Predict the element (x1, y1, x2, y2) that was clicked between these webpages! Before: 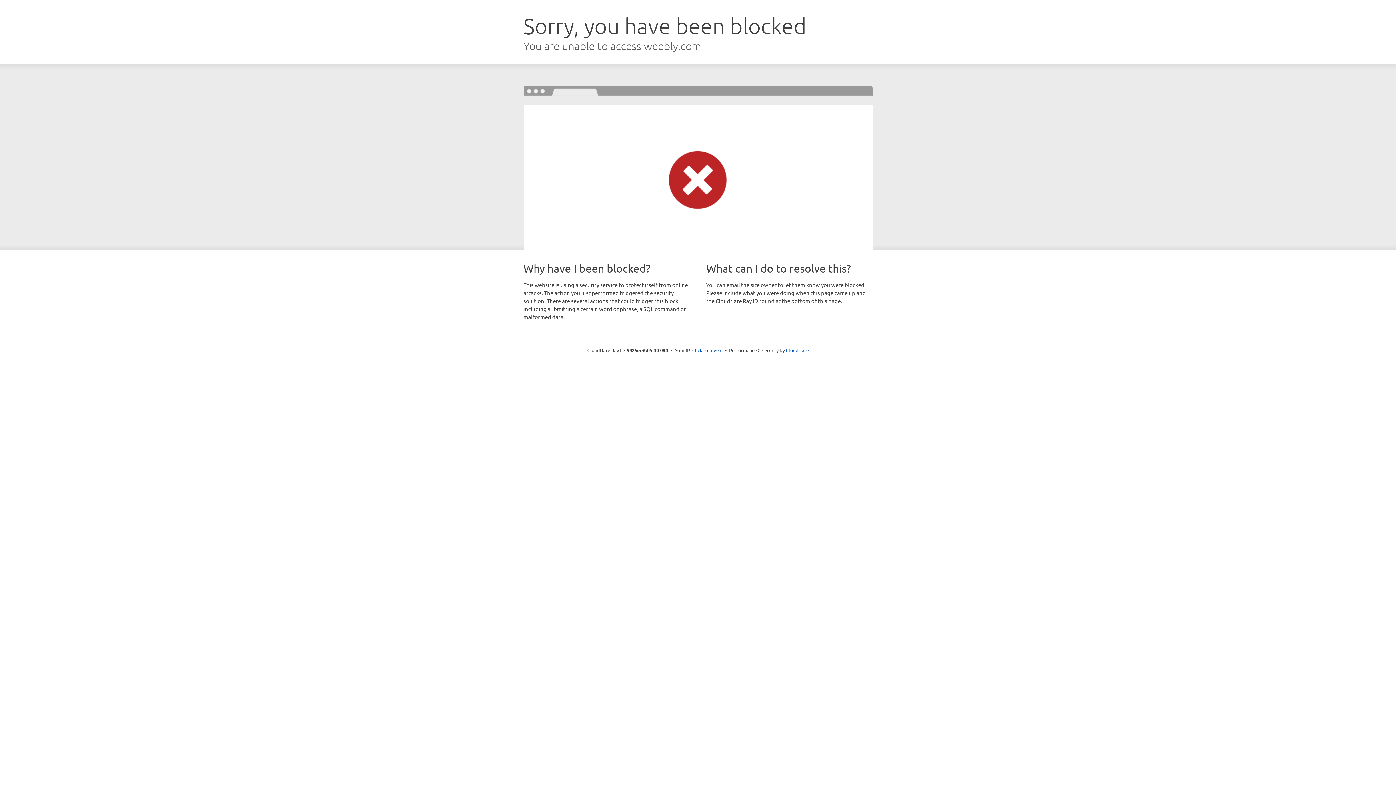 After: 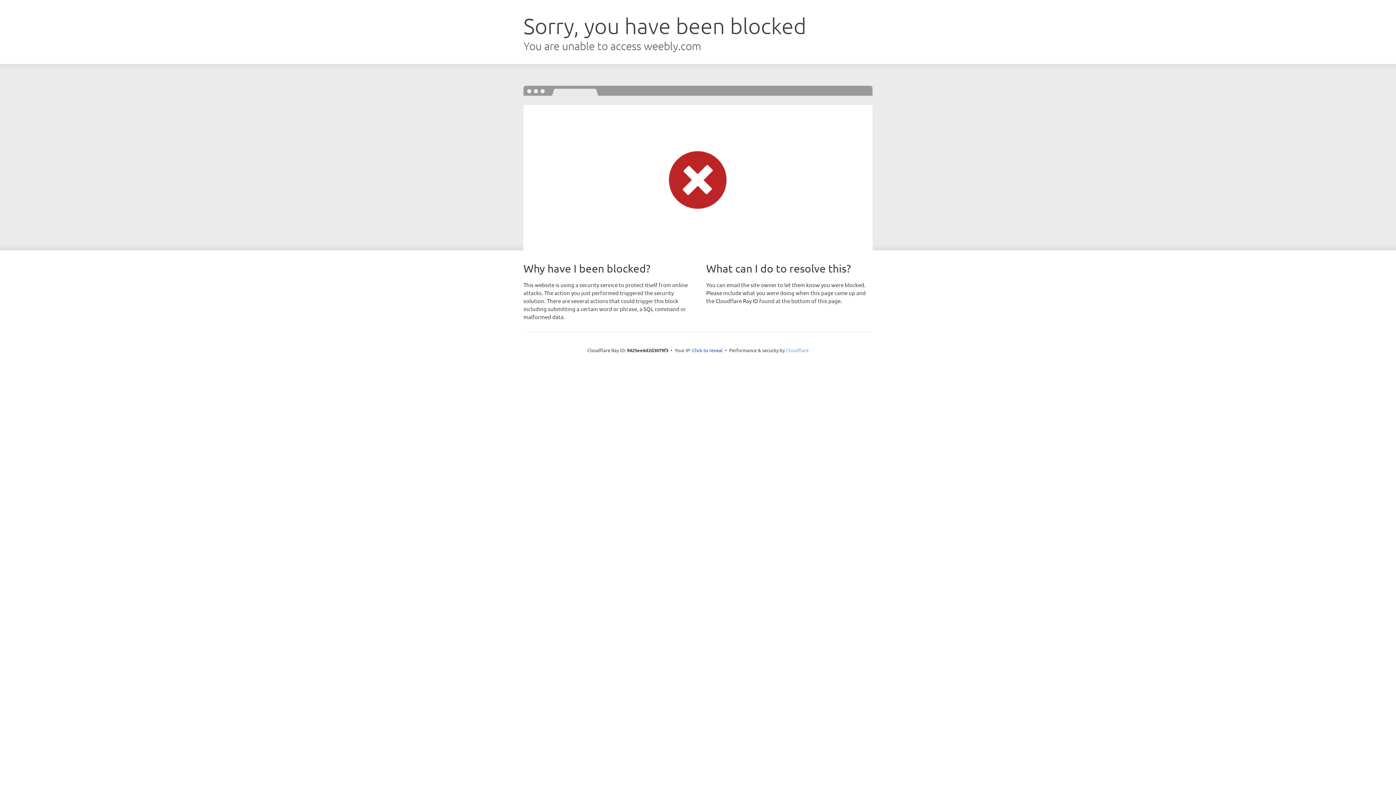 Action: label: Cloudflare bbox: (786, 347, 808, 353)